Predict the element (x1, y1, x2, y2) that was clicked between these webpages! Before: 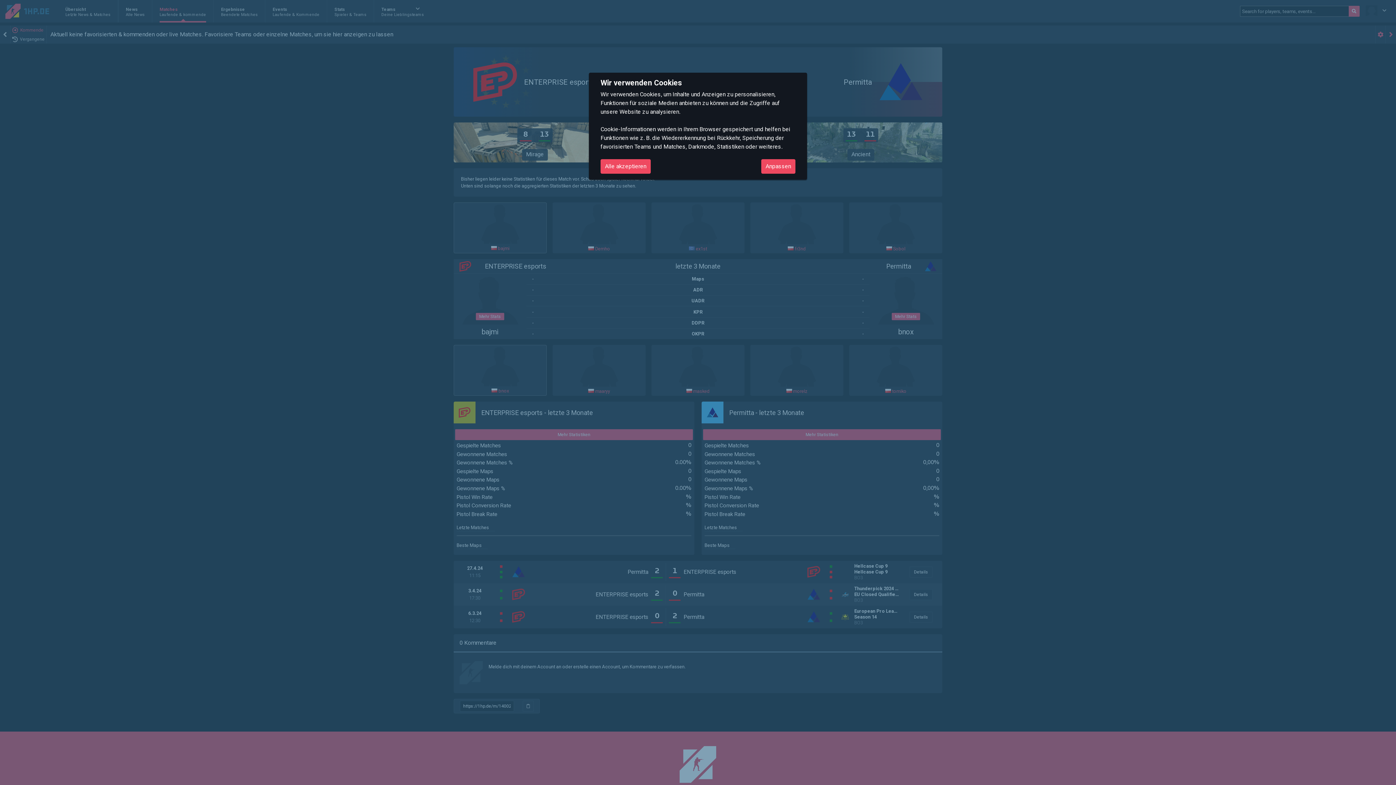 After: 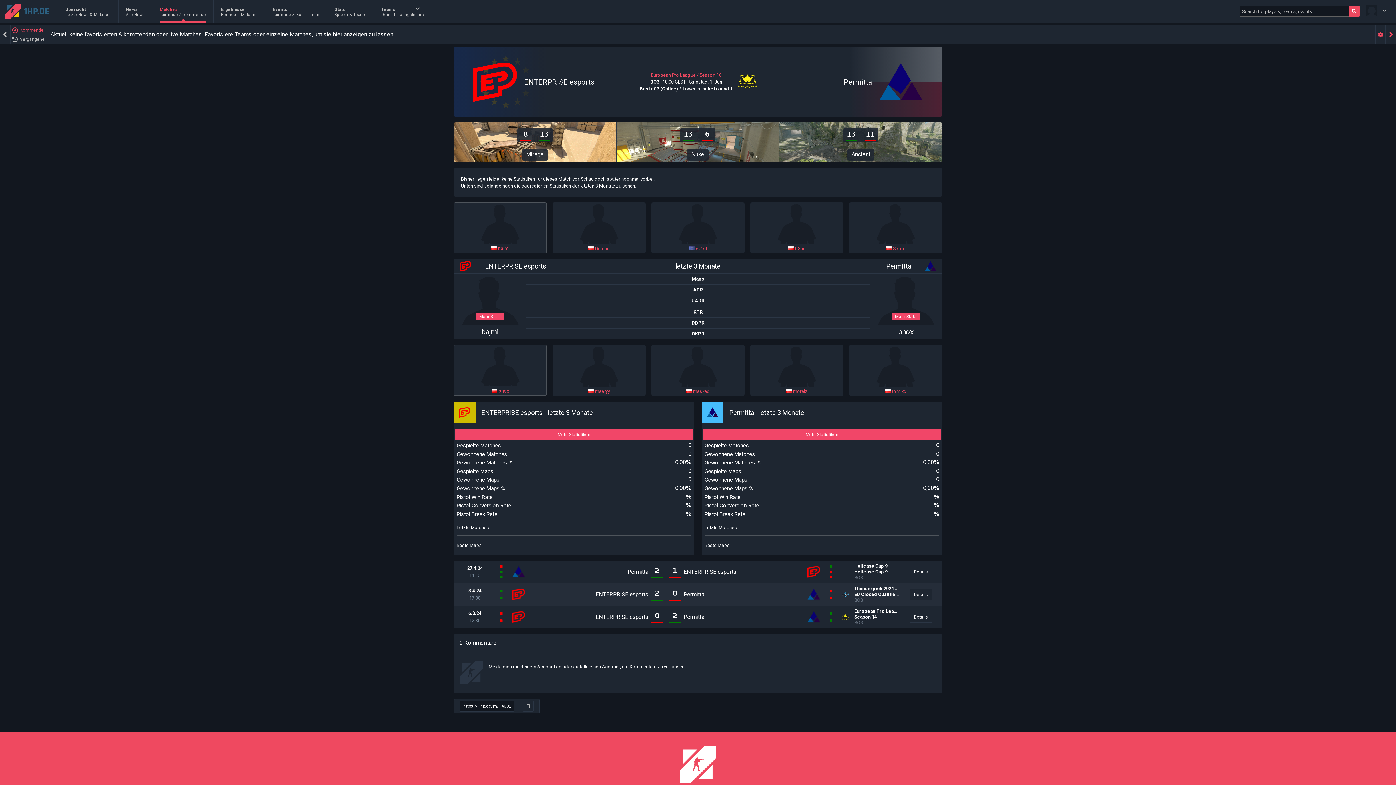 Action: bbox: (600, 159, 650, 173) label: Alle akzeptieren